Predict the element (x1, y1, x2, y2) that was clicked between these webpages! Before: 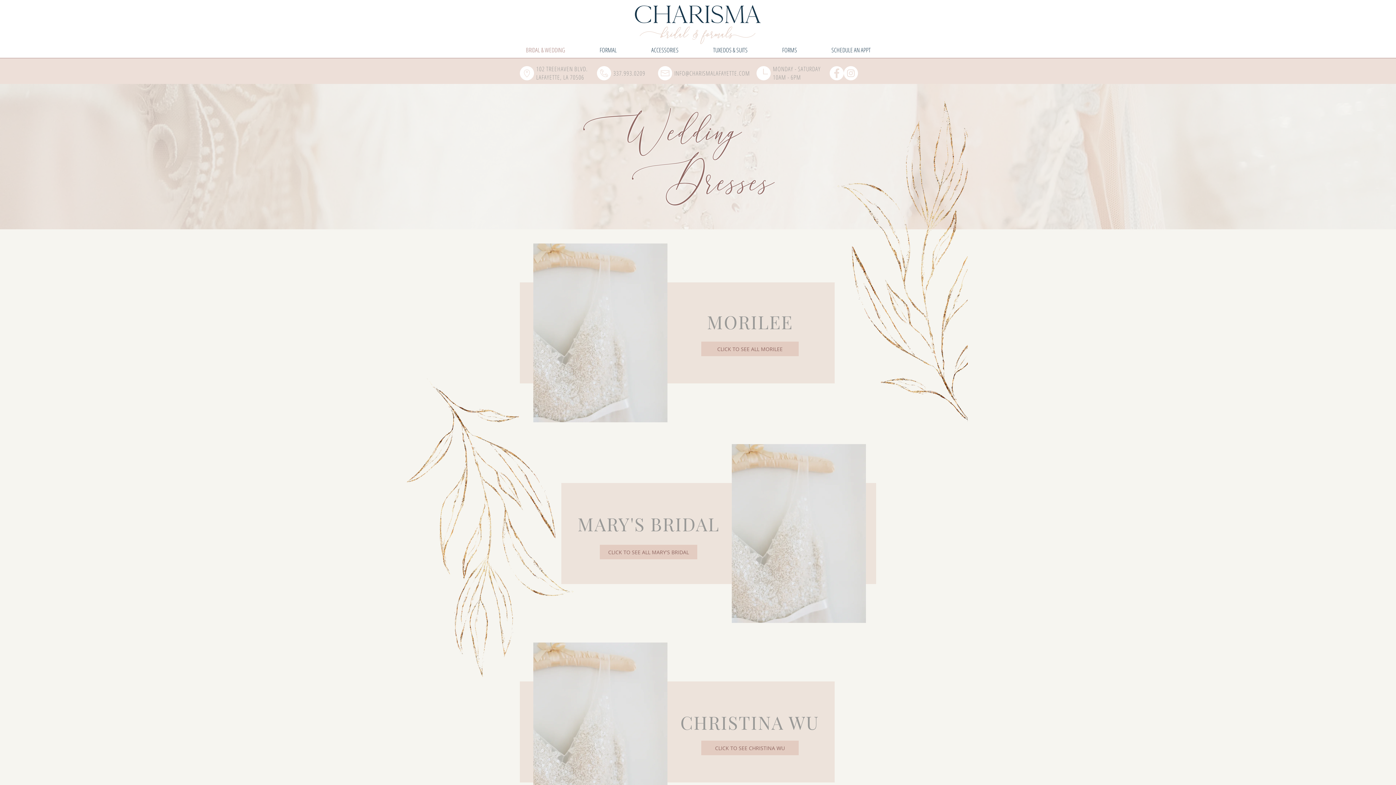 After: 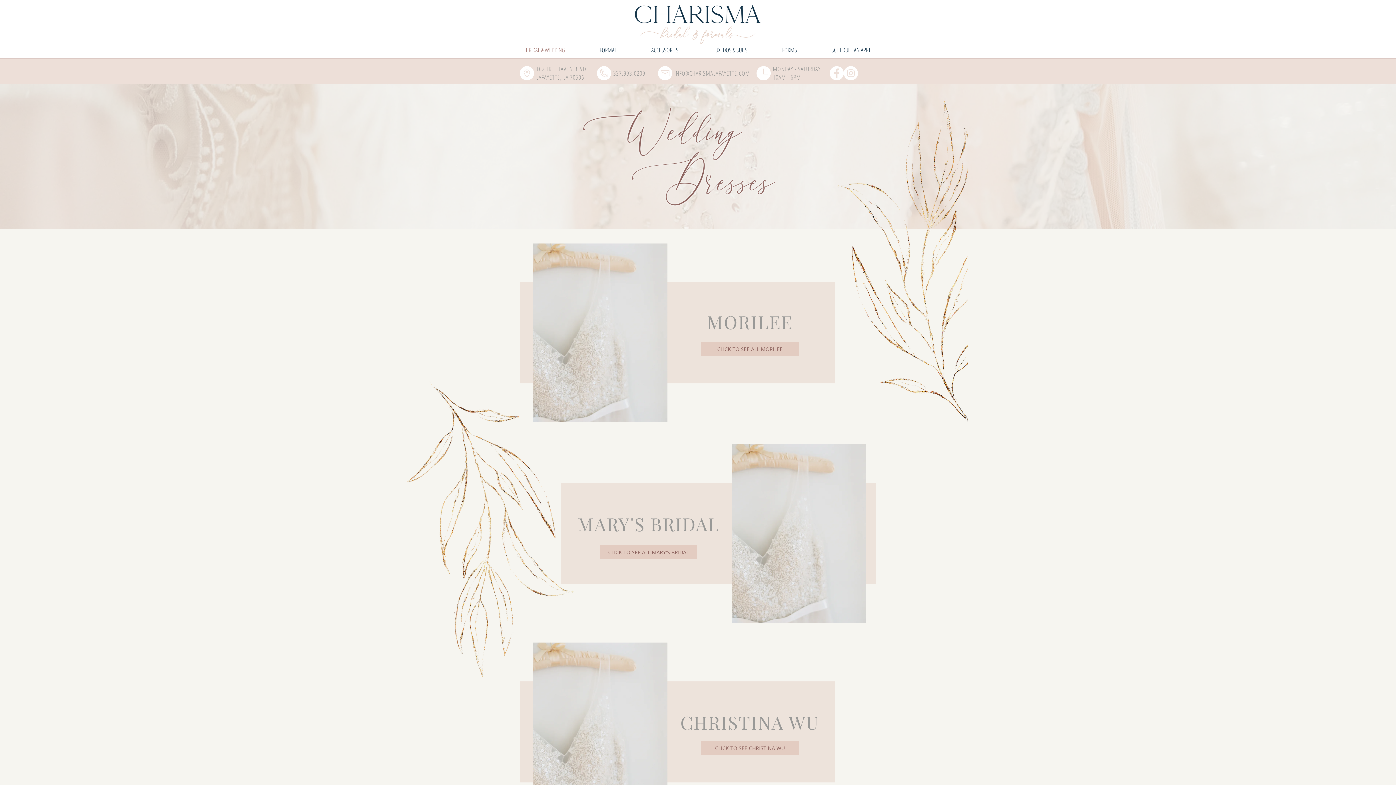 Action: label: INFO@CHARISMALAFAYETTE.COM bbox: (674, 69, 750, 77)